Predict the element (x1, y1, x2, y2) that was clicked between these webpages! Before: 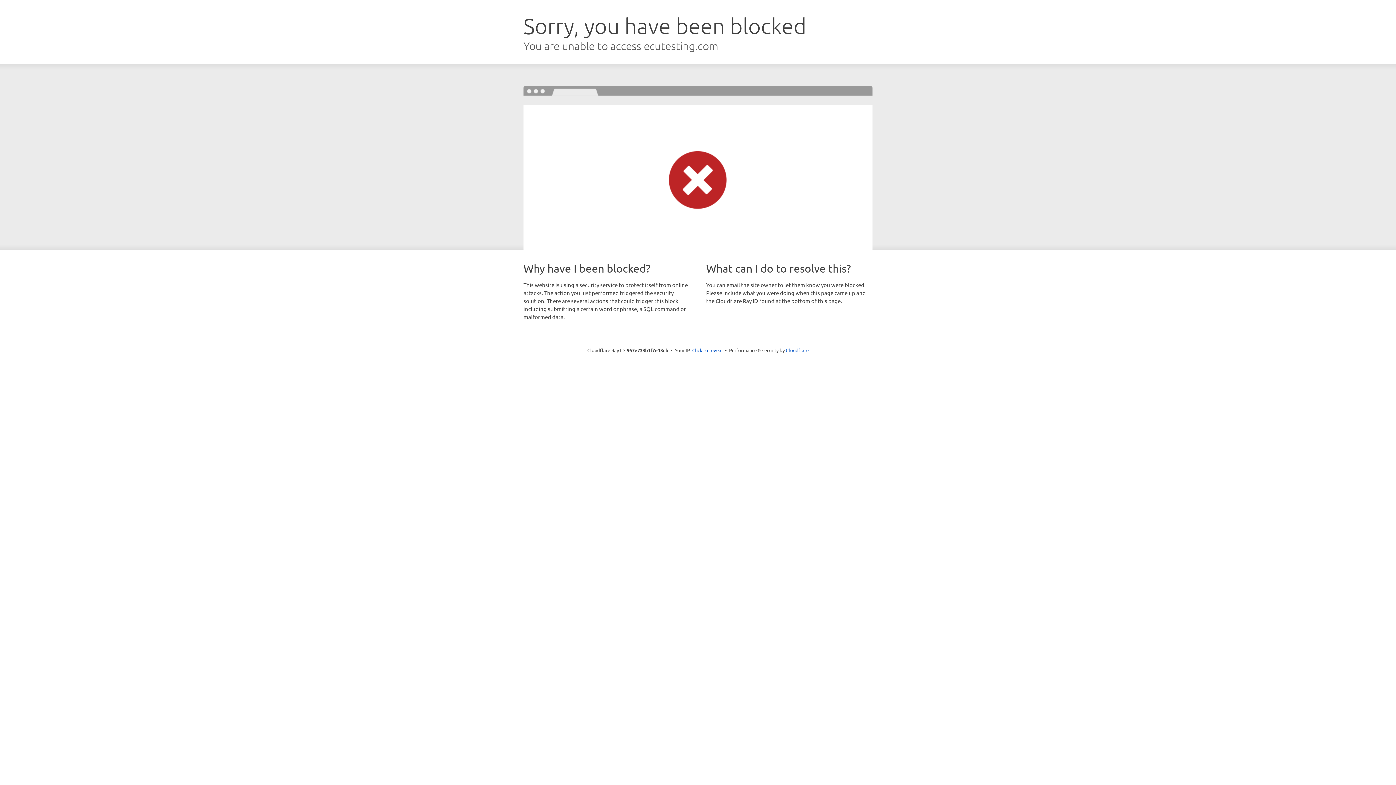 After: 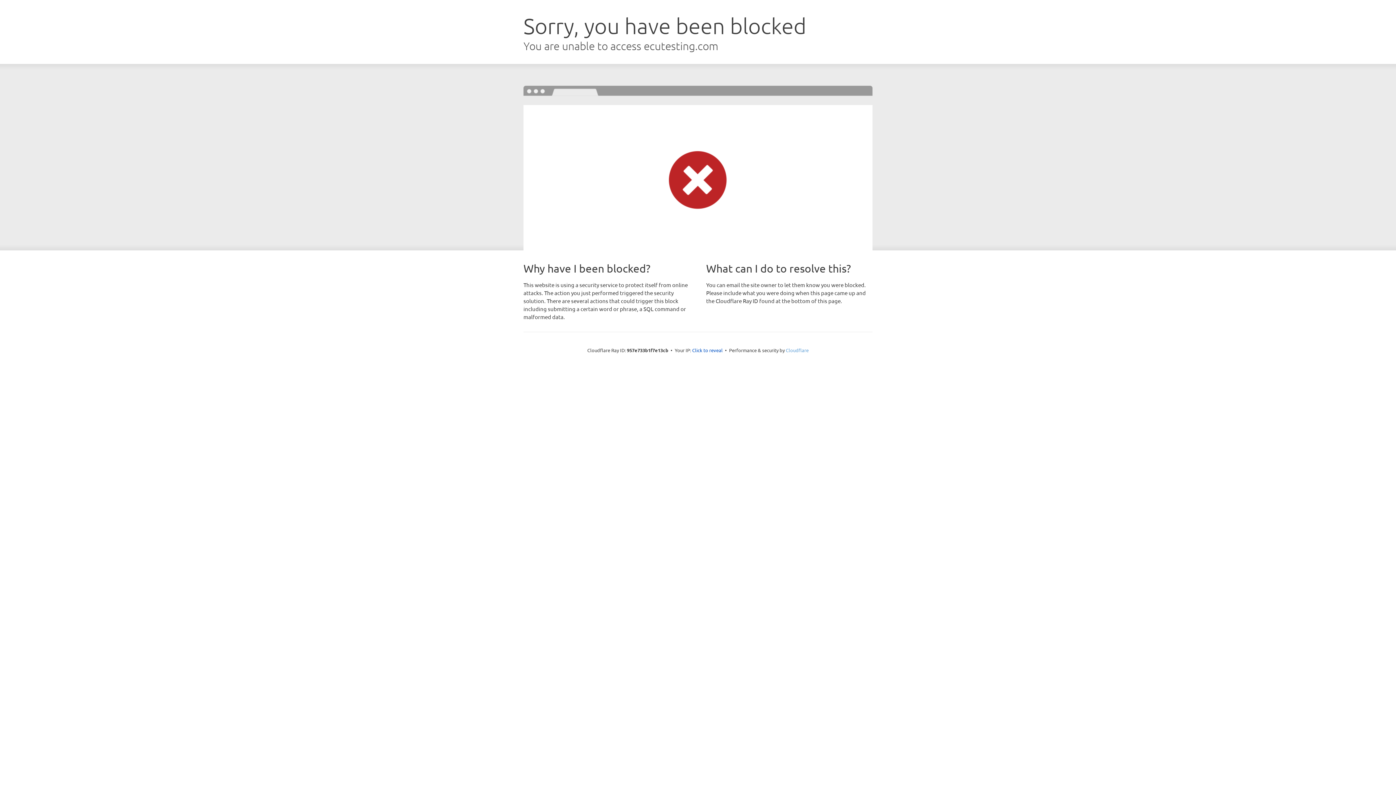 Action: bbox: (786, 347, 808, 353) label: Cloudflare